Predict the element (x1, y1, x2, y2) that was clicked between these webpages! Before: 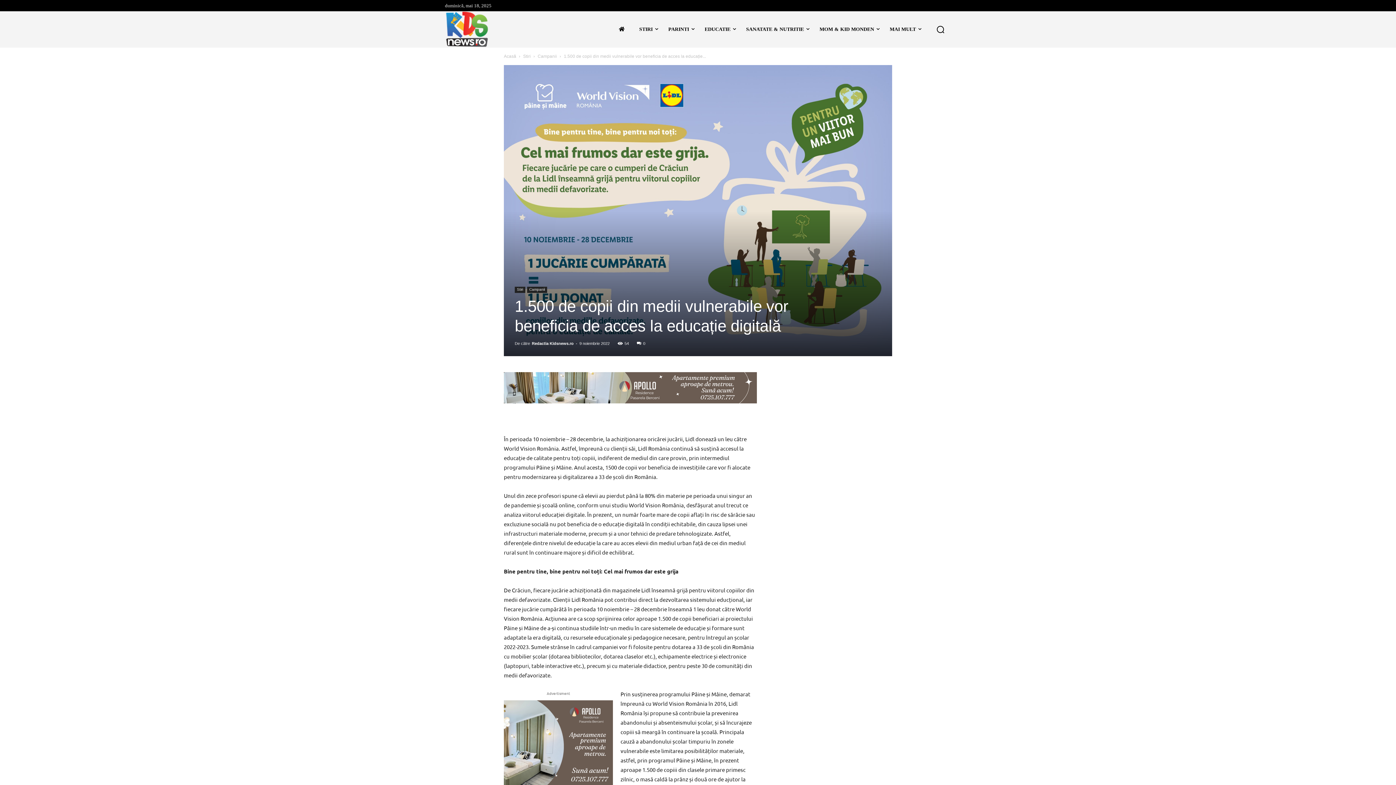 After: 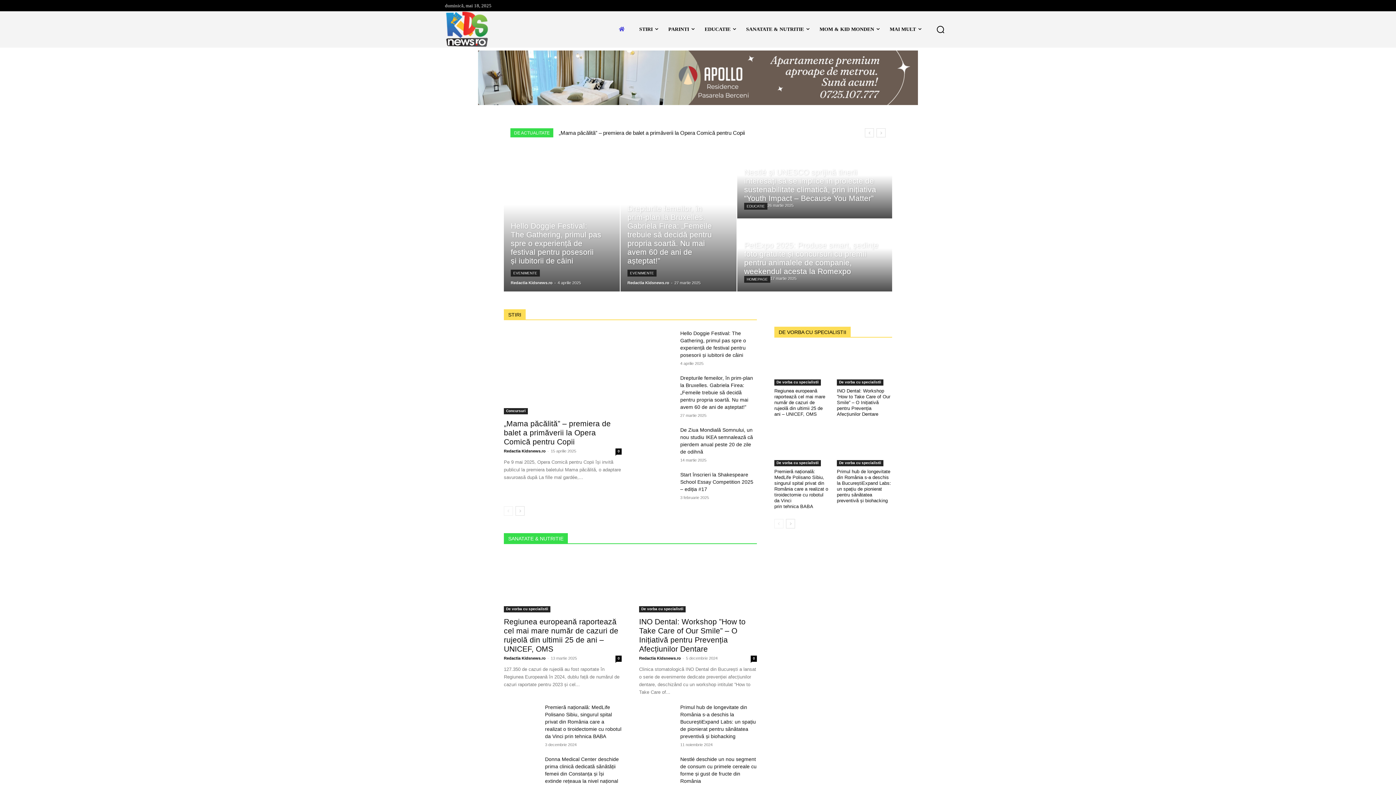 Action: label:     bbox: (613, 14, 634, 44)